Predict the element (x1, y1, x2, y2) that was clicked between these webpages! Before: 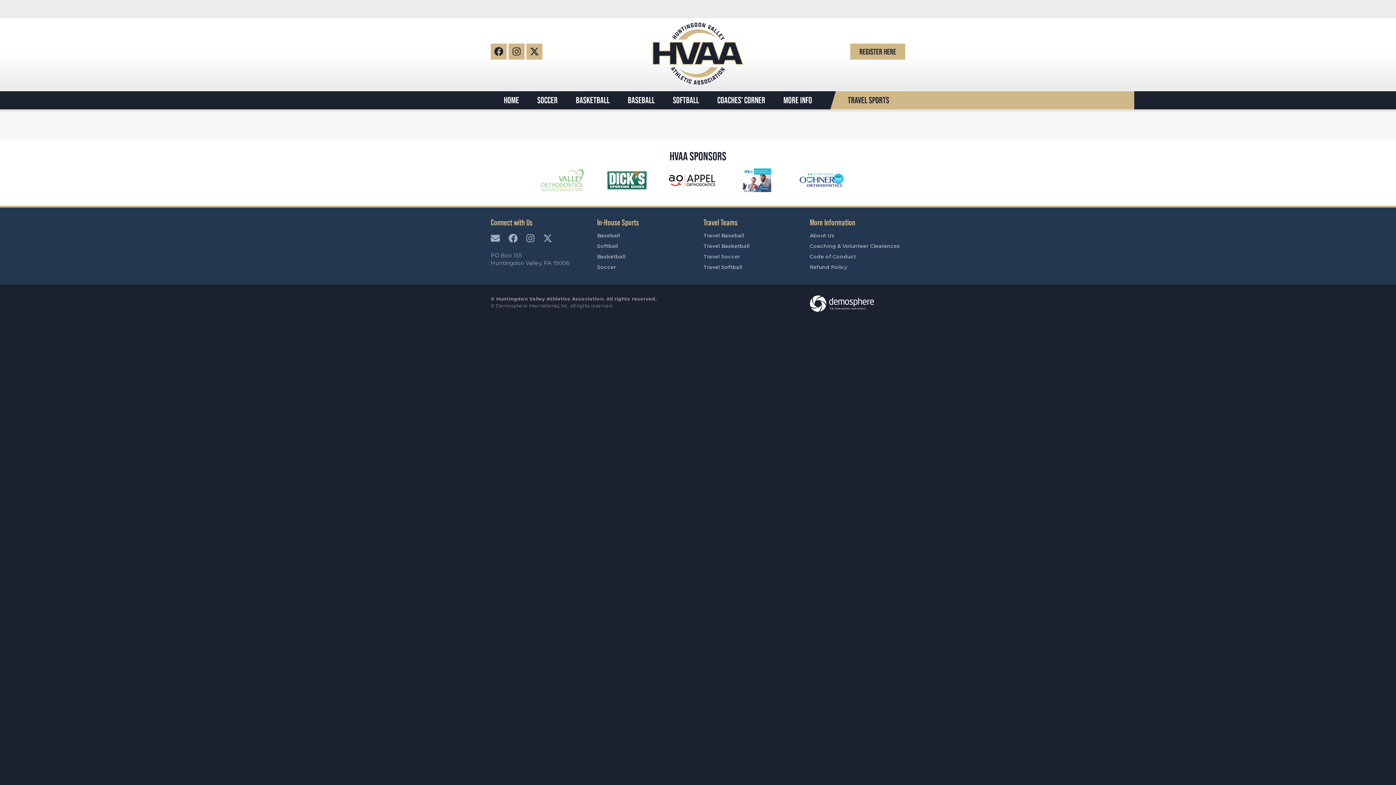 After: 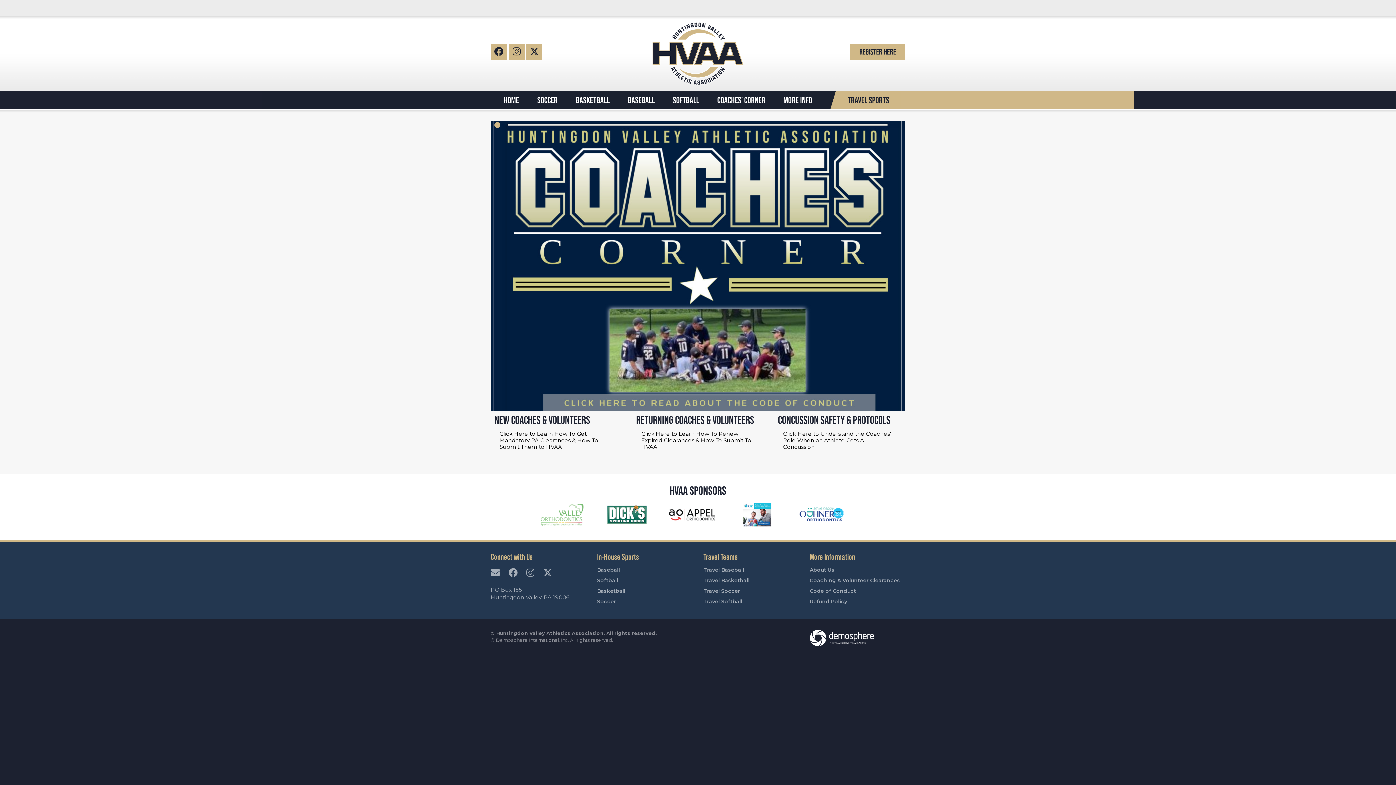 Action: label: COACHES' CORNER bbox: (708, 91, 774, 109)